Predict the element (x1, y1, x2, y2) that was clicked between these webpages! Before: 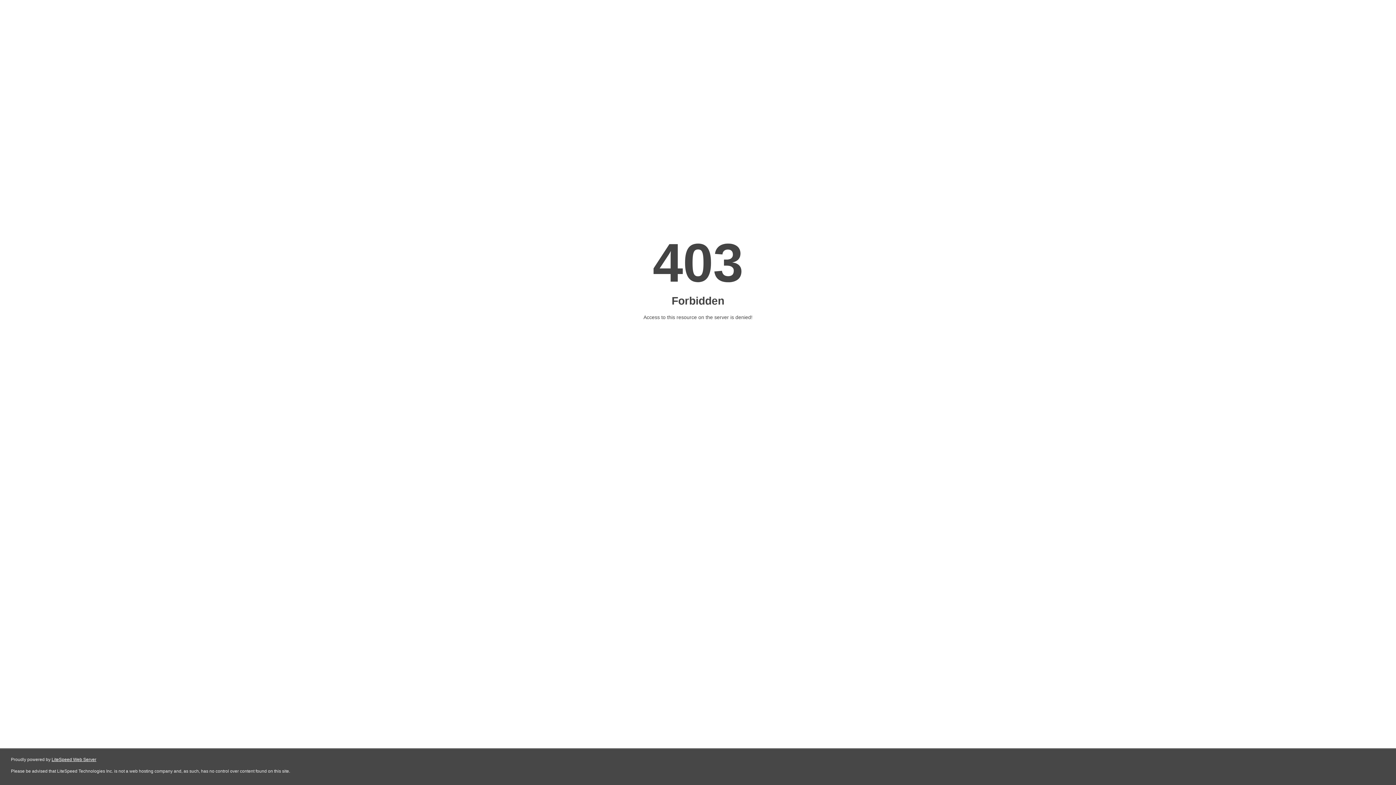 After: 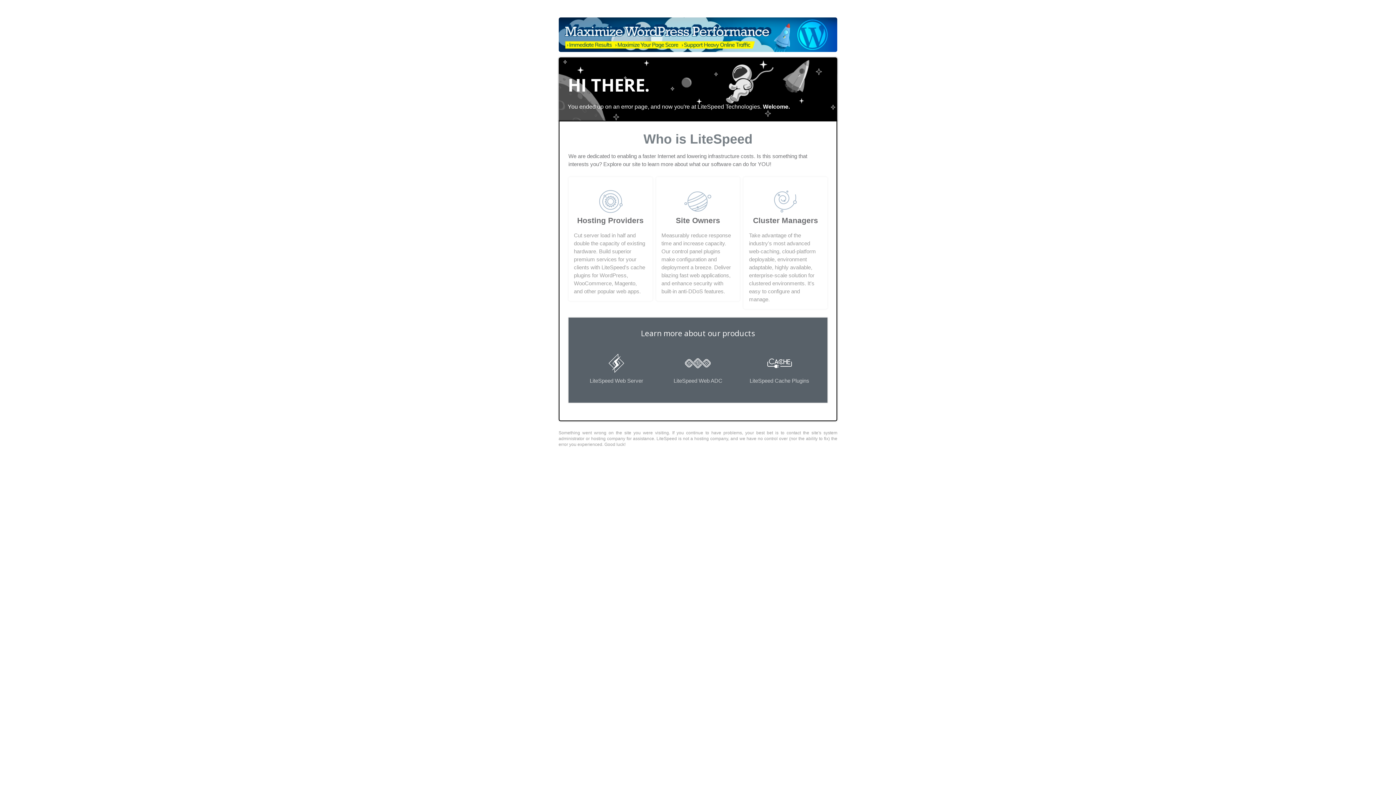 Action: bbox: (51, 757, 96, 762) label: LiteSpeed Web Server